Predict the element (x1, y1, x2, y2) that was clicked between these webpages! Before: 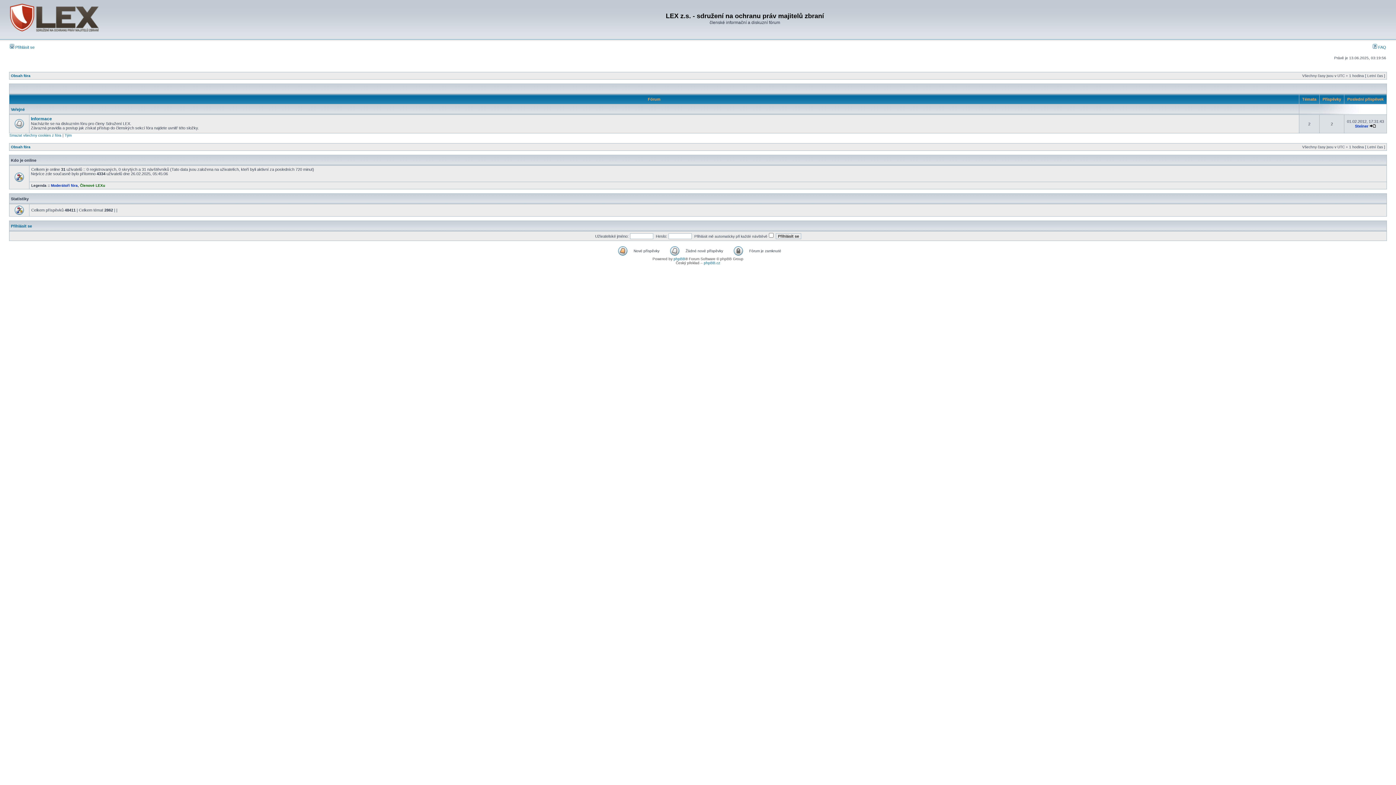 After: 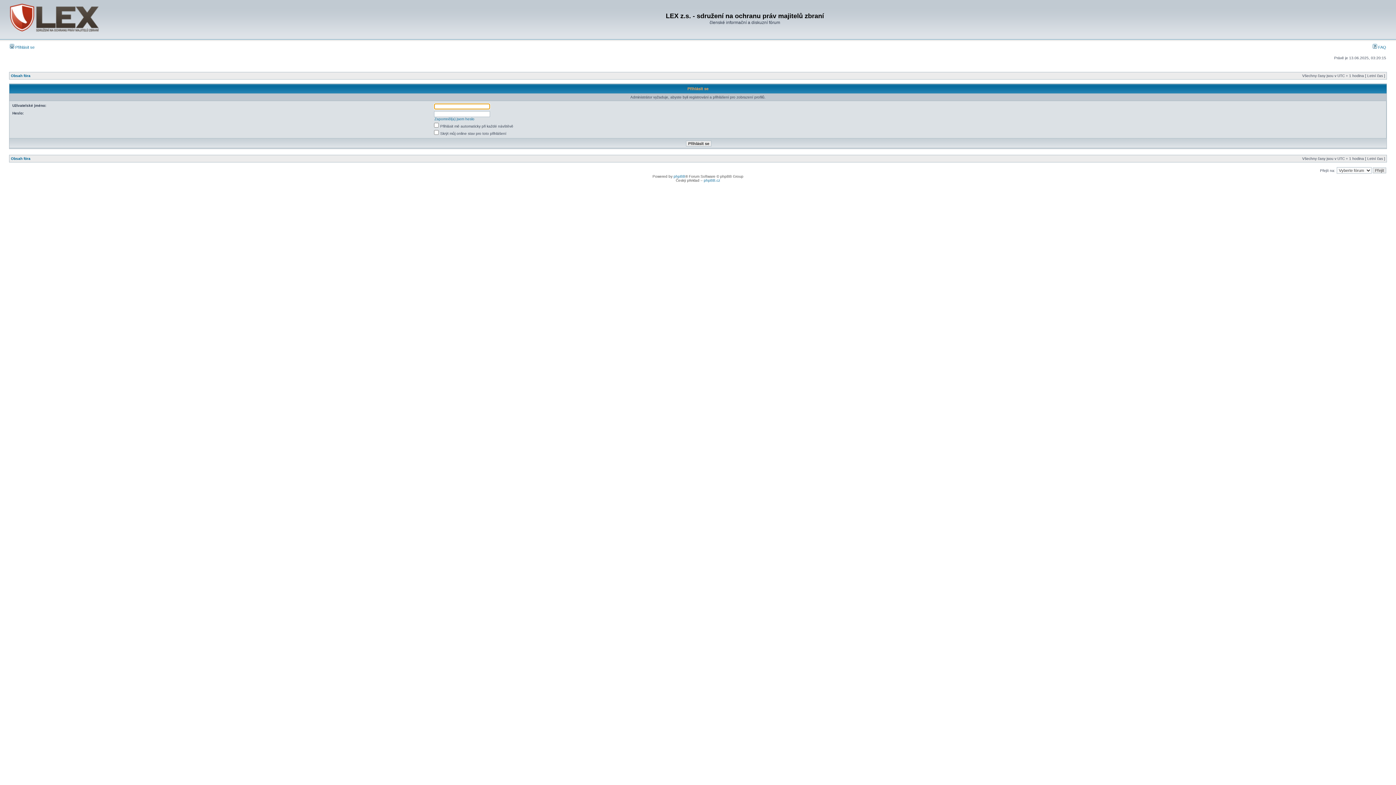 Action: label: Steiner bbox: (1355, 124, 1368, 128)